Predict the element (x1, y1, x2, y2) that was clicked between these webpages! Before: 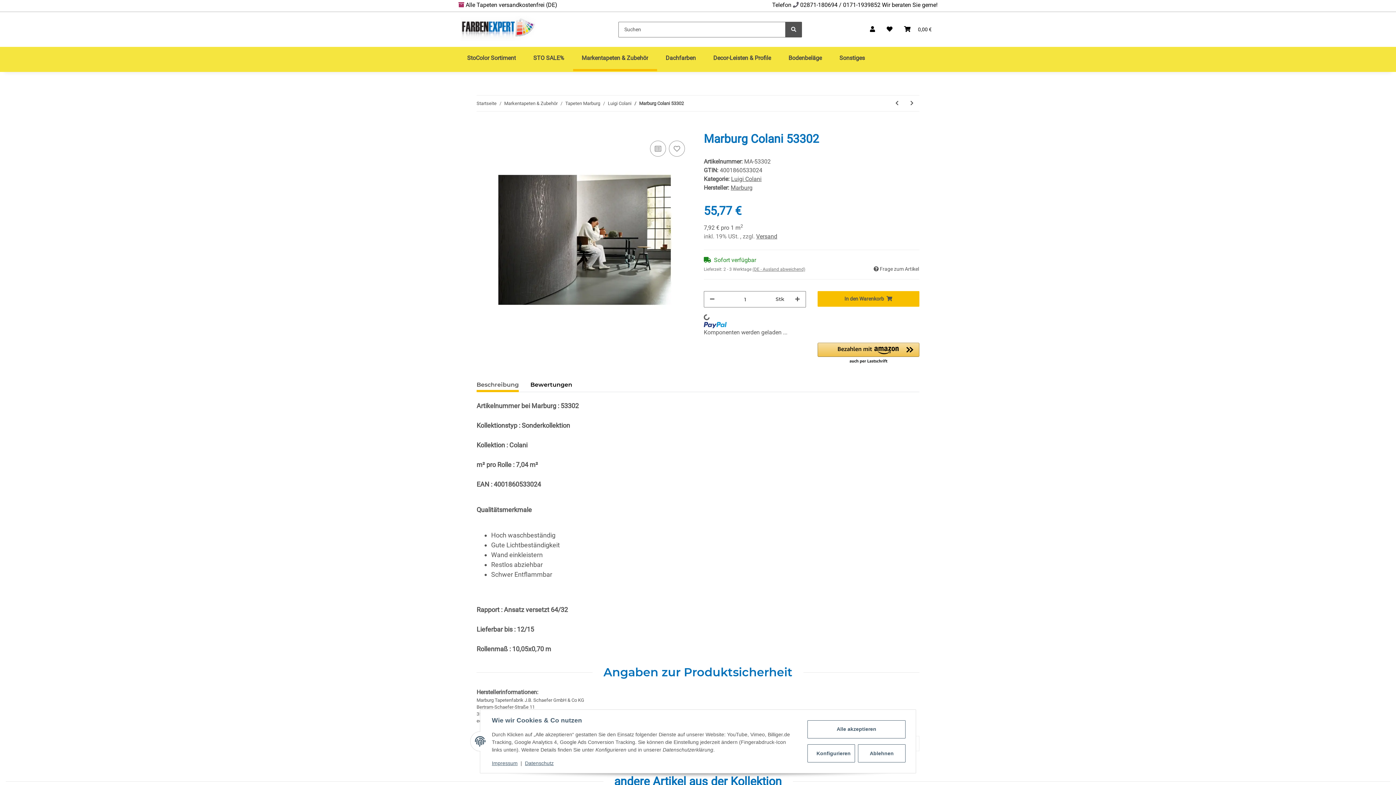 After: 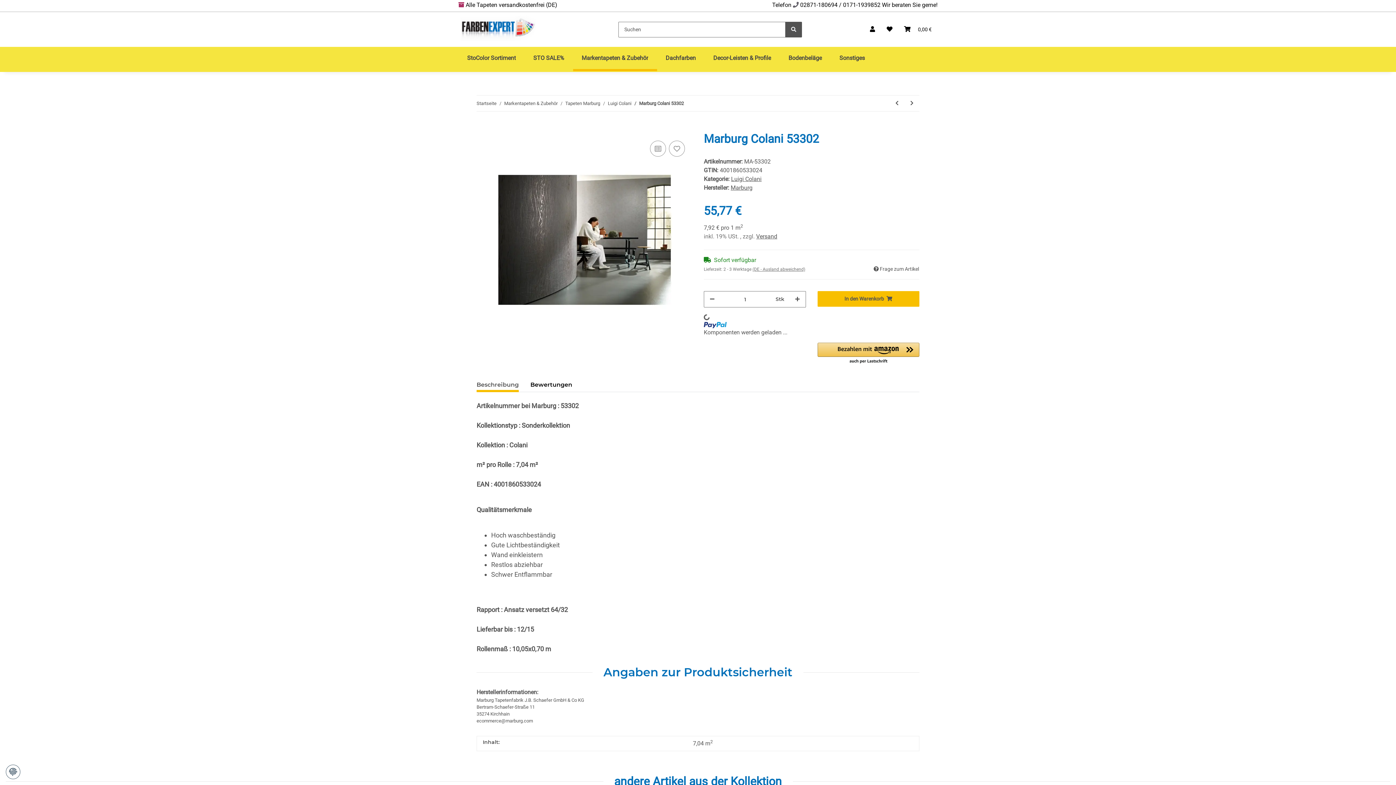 Action: bbox: (858, 744, 905, 762) label: Ablehnen